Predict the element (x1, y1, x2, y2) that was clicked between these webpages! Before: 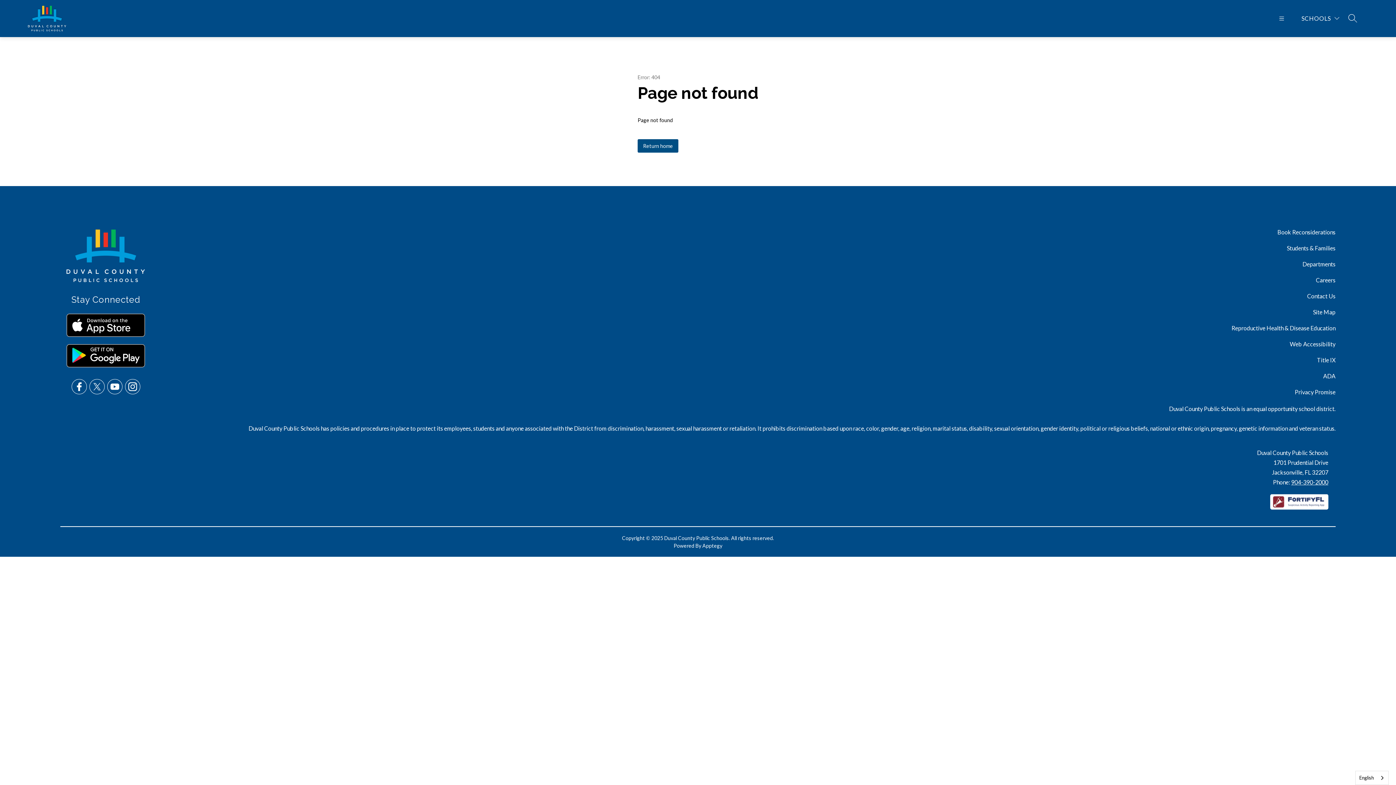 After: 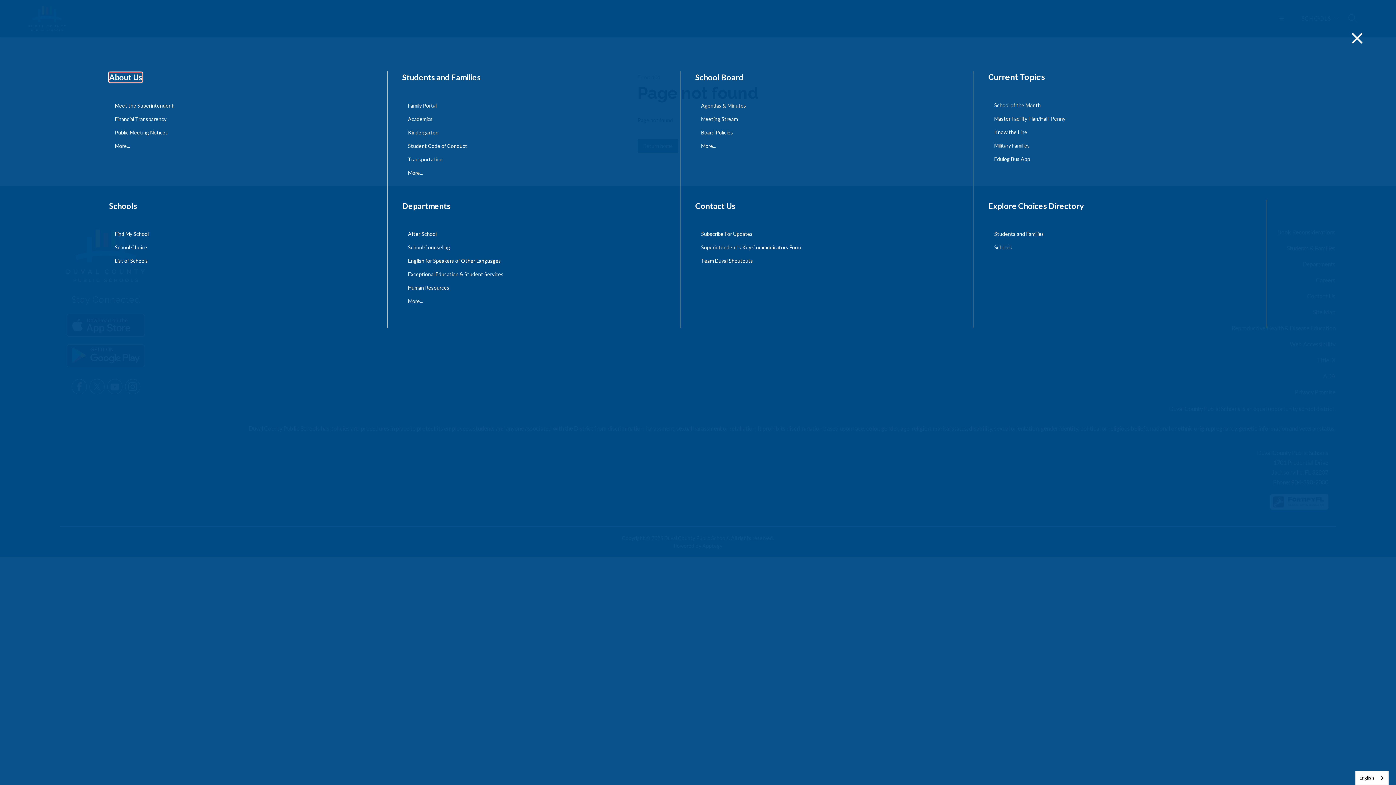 Action: bbox: (1275, 13, 1288, 23)